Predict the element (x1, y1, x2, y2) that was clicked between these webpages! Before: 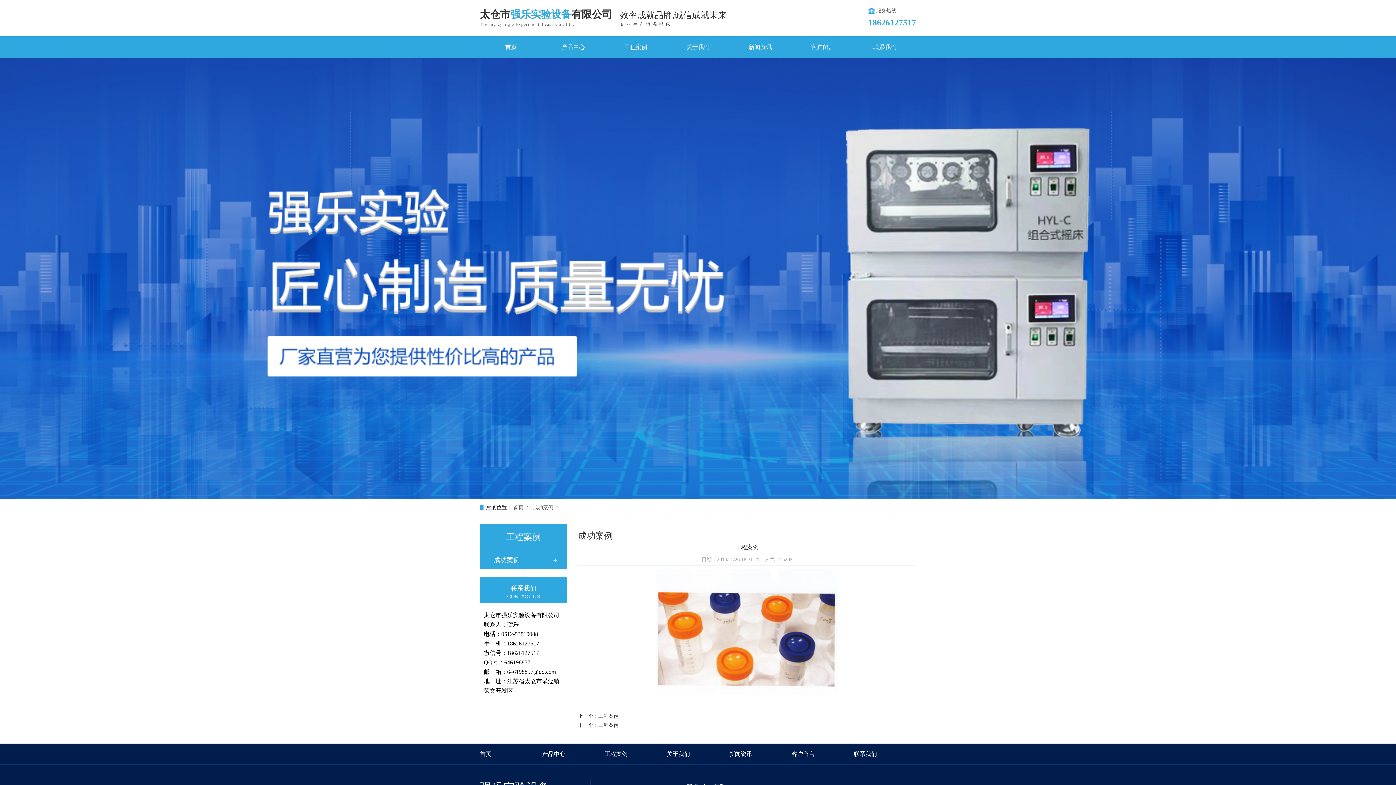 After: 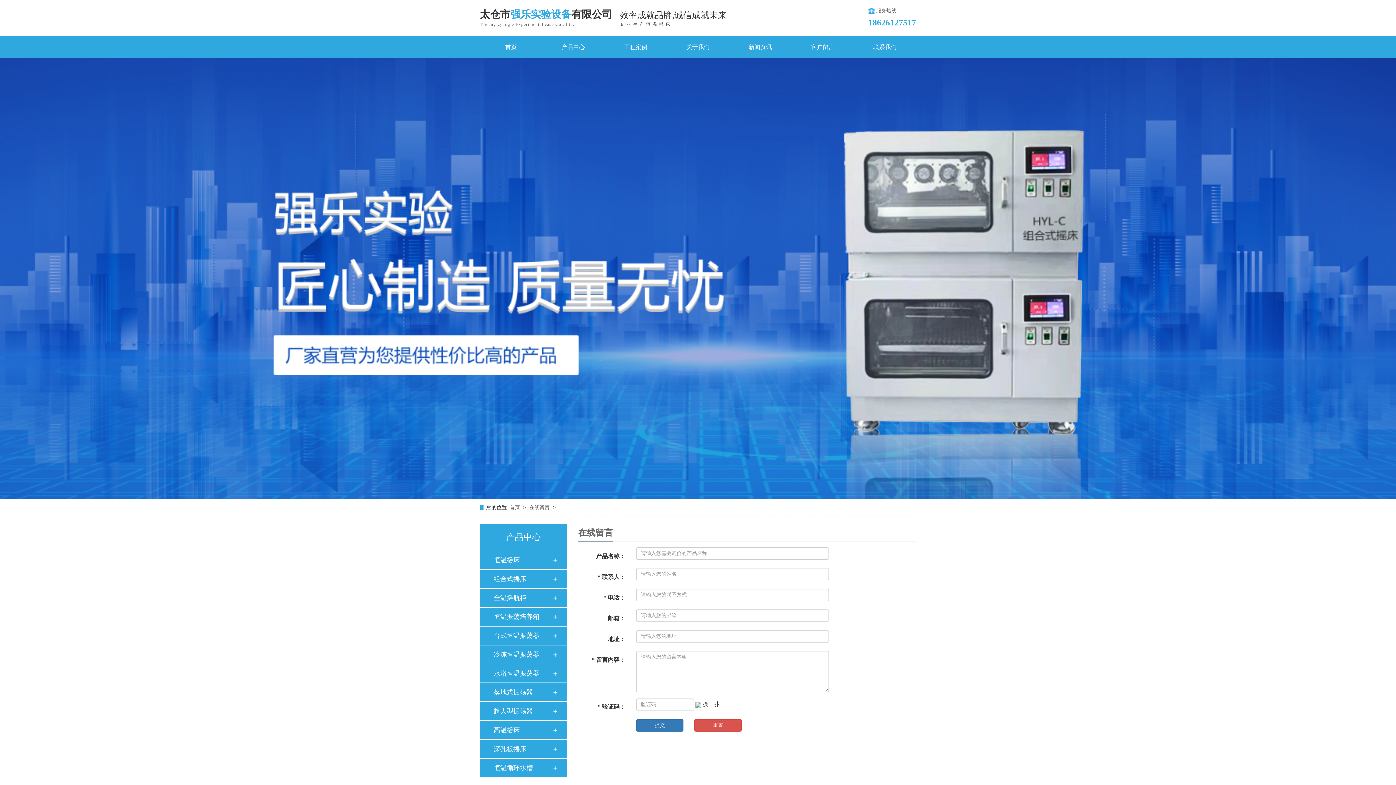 Action: bbox: (791, 36, 854, 58) label: 客户留言